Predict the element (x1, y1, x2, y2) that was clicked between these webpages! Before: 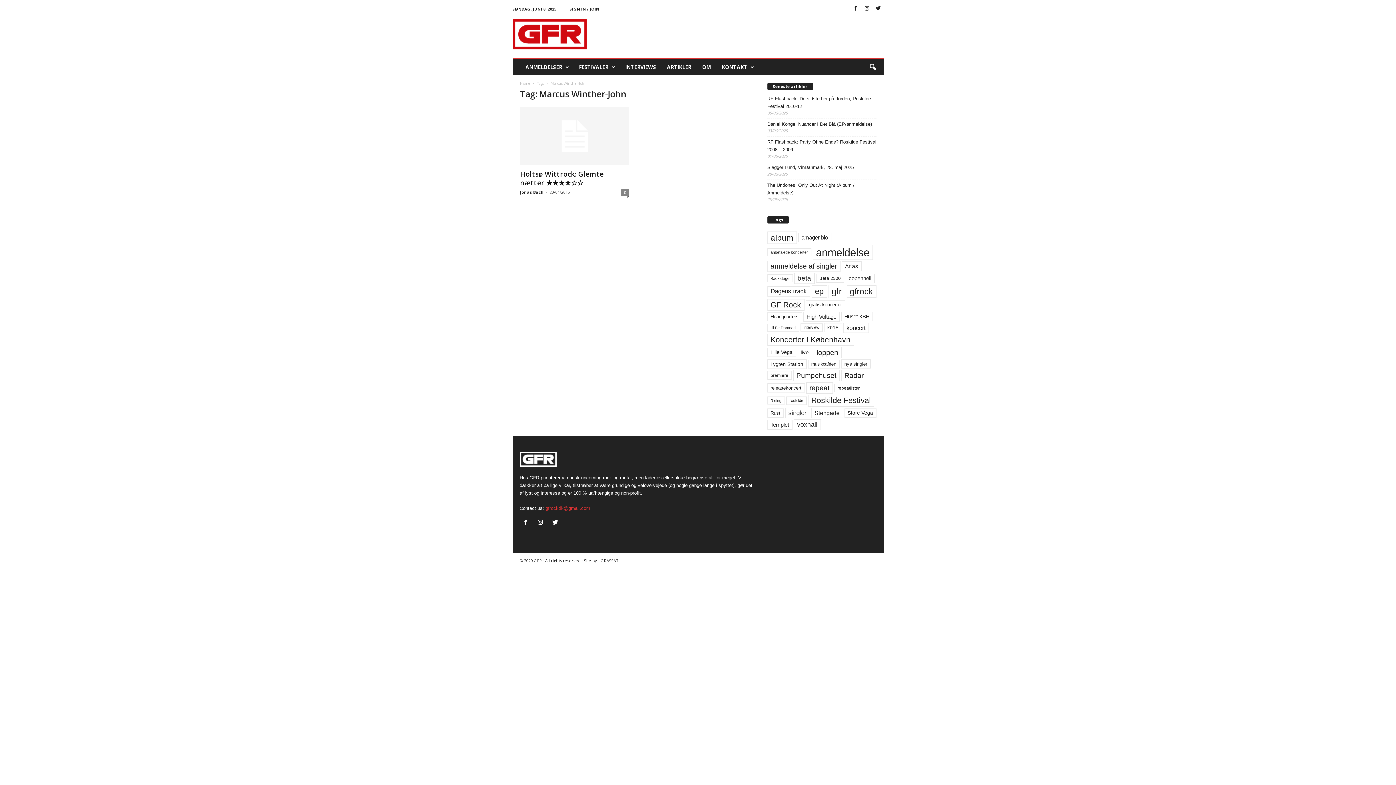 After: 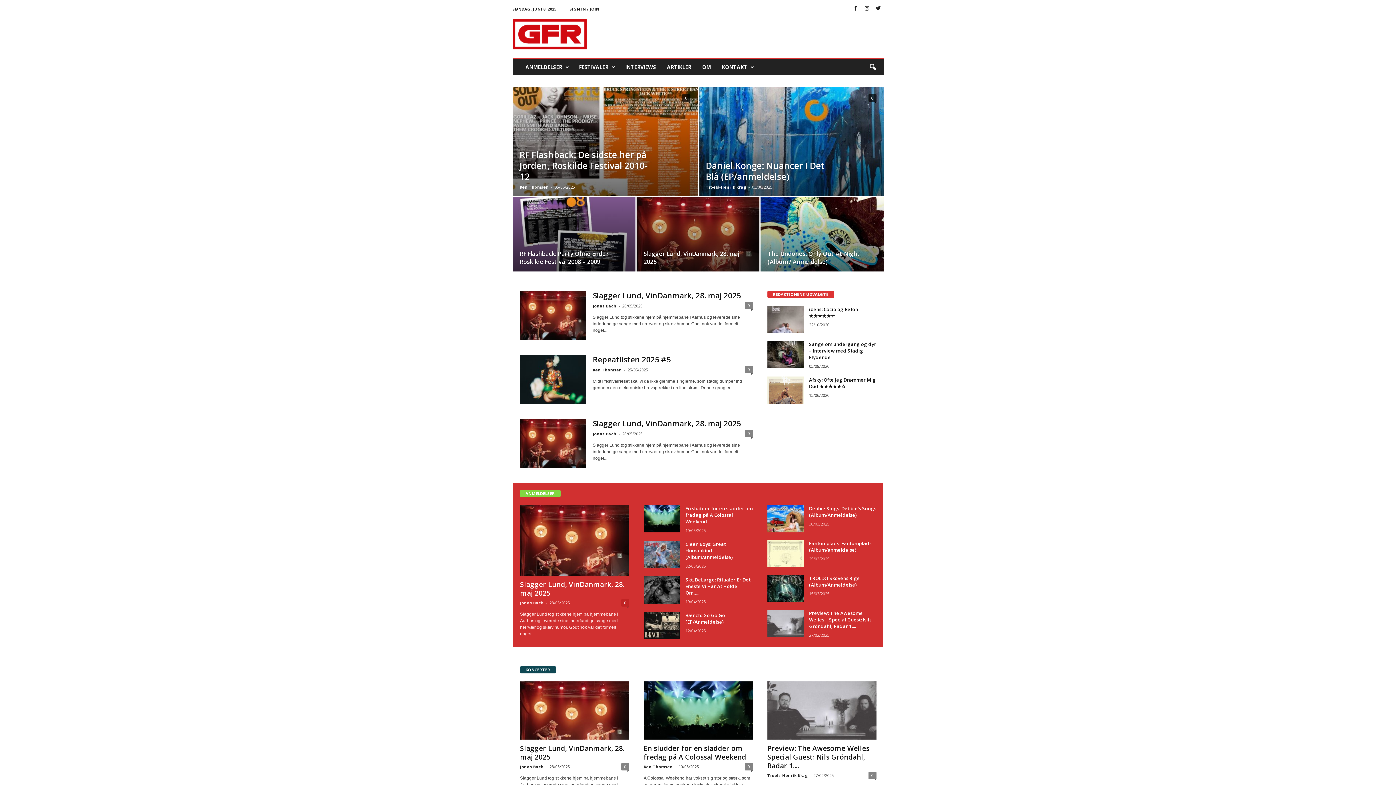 Action: label: Home bbox: (520, 80, 530, 85)